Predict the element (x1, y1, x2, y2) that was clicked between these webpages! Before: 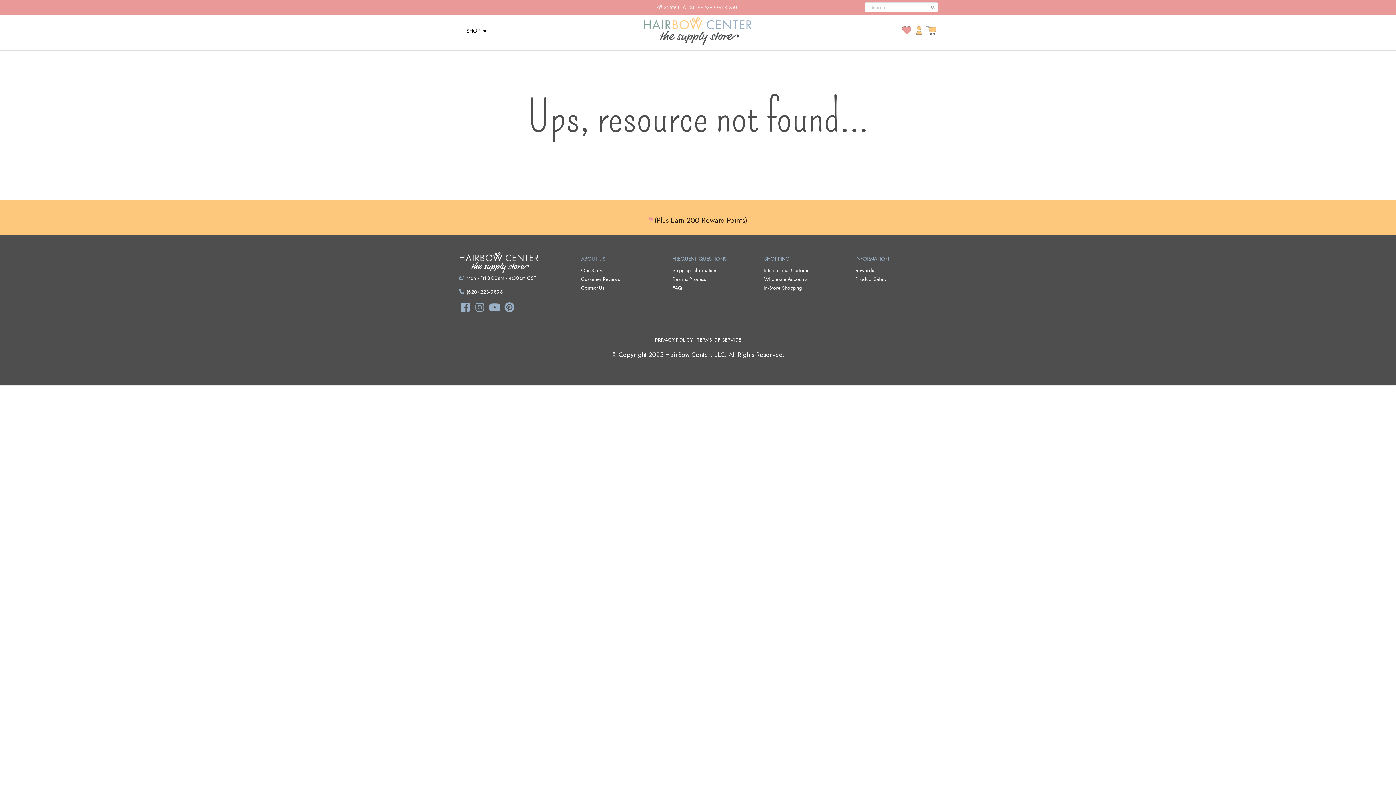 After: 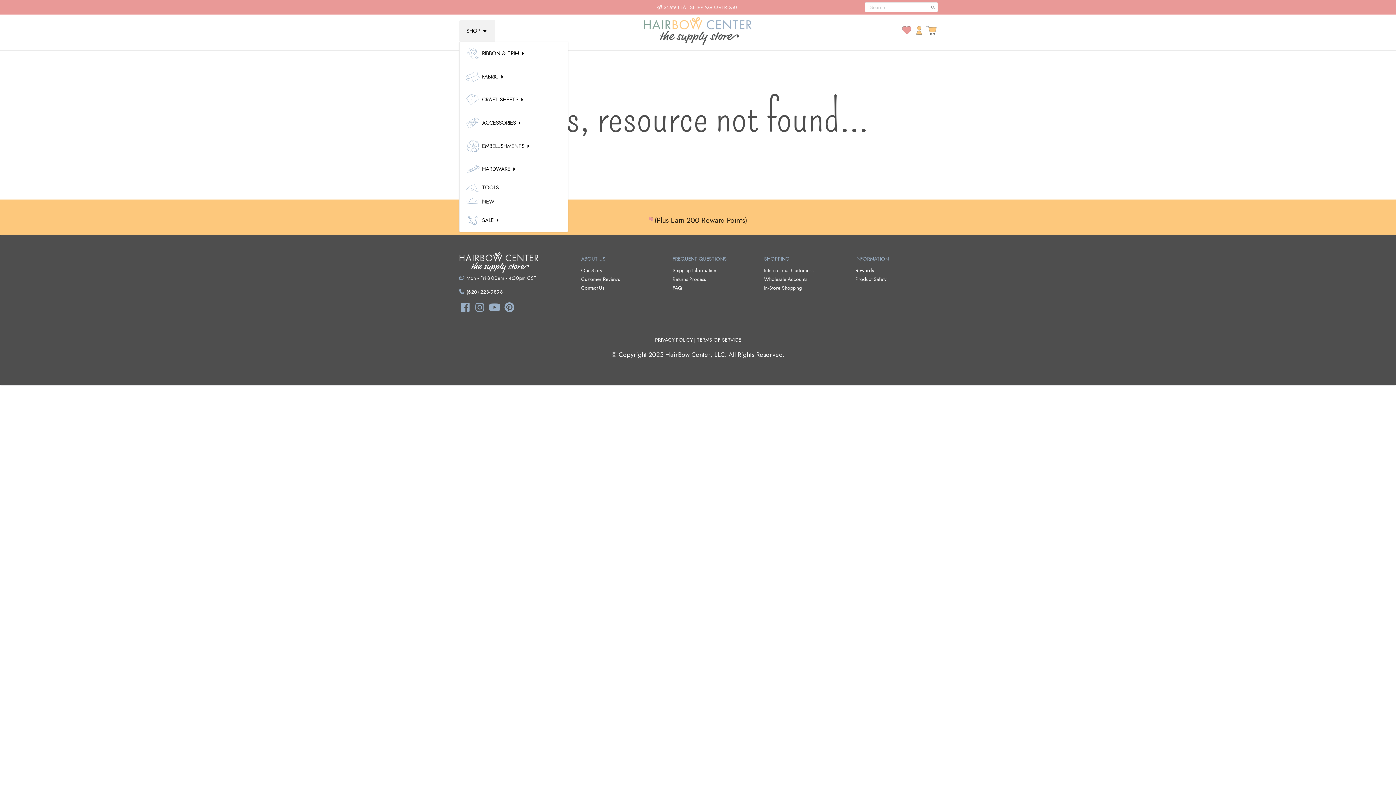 Action: label: SHOP bbox: (466, 27, 487, 34)